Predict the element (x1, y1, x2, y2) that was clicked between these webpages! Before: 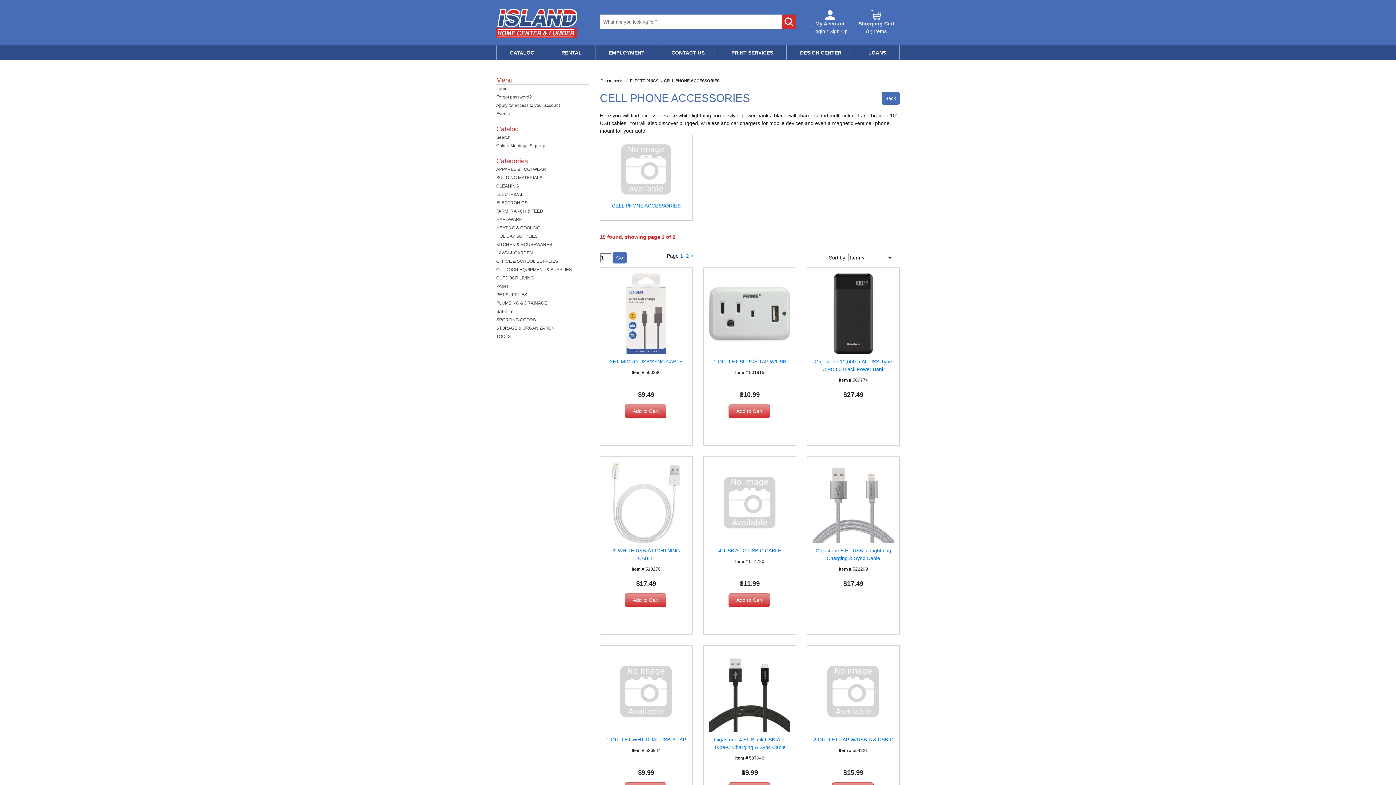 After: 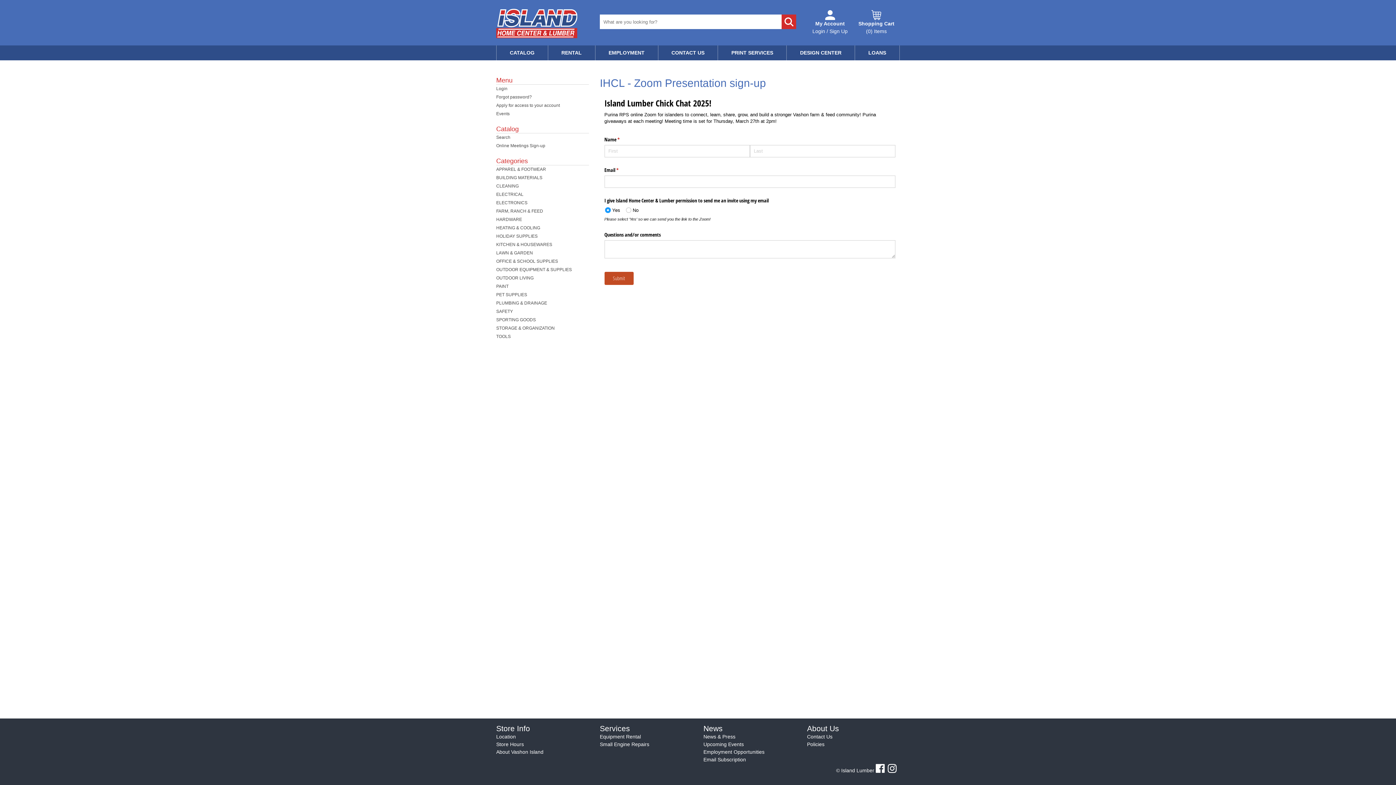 Action: label: Online Meetings Sign-up bbox: (496, 141, 545, 150)